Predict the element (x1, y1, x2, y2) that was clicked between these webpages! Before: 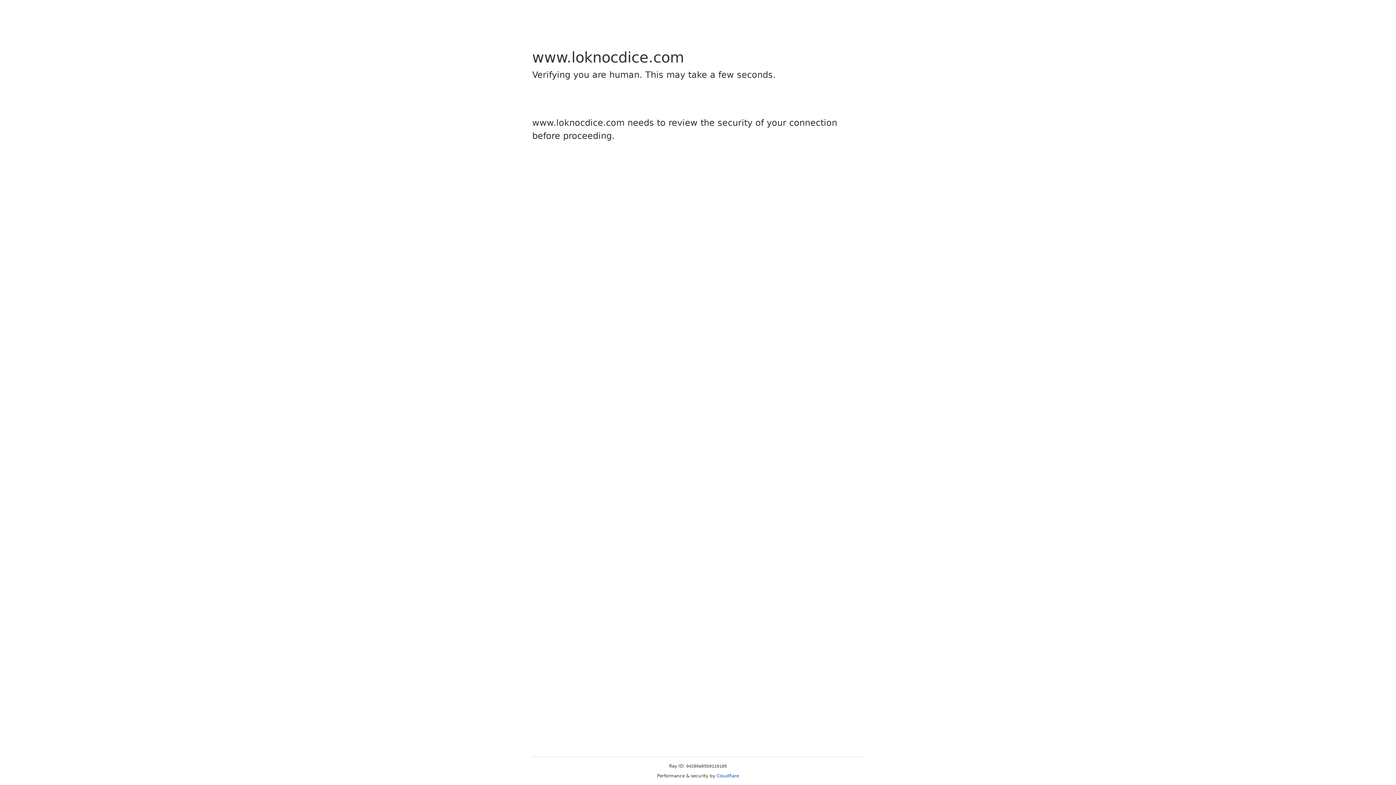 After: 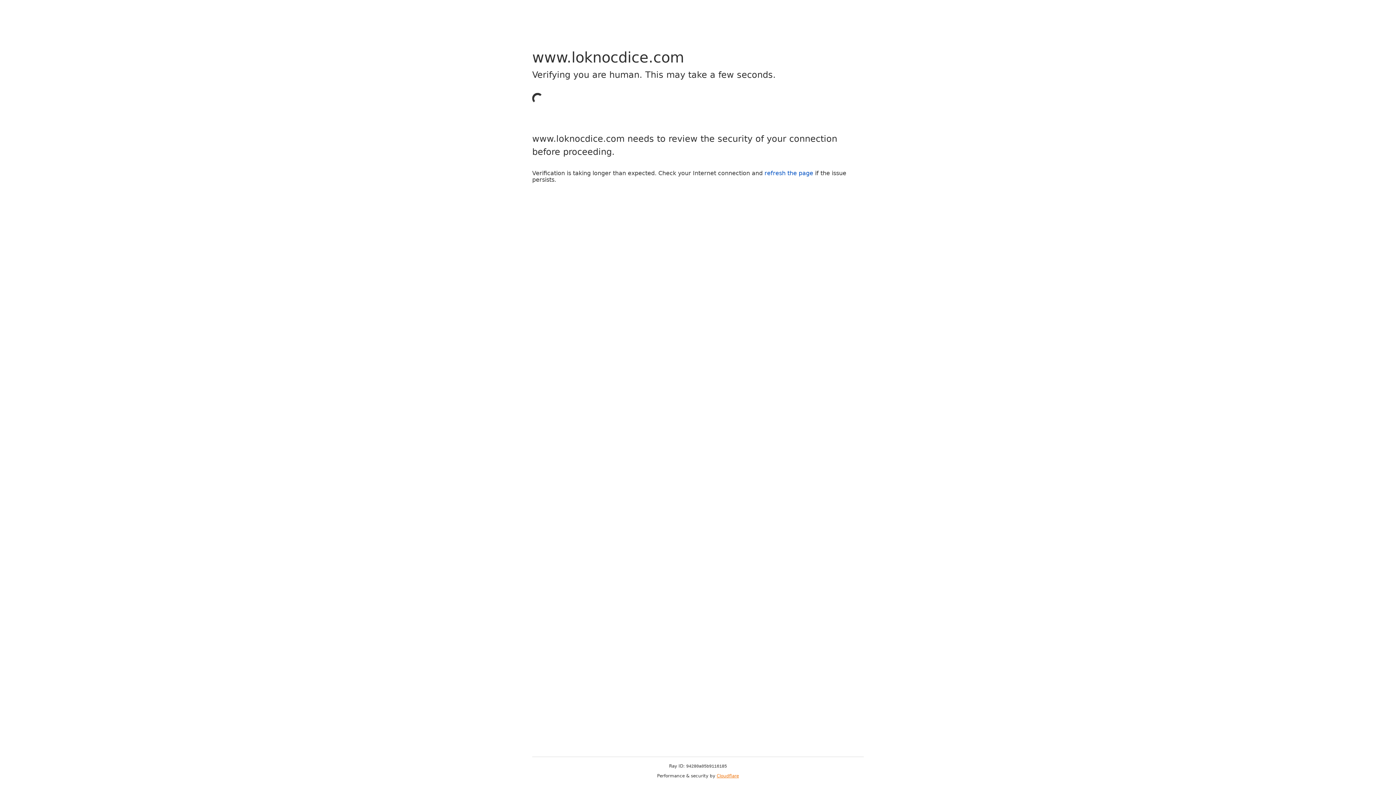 Action: bbox: (716, 773, 739, 778) label: Cloudflare